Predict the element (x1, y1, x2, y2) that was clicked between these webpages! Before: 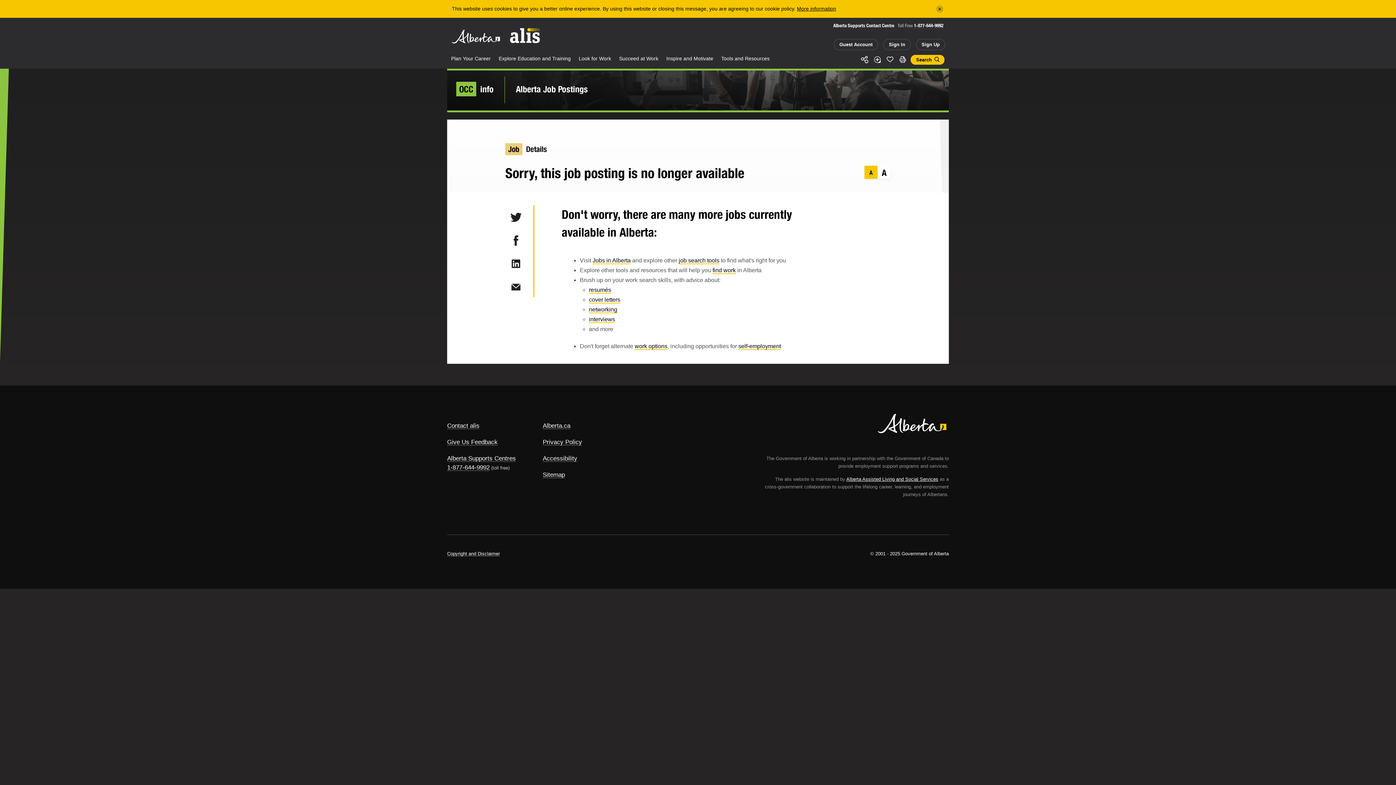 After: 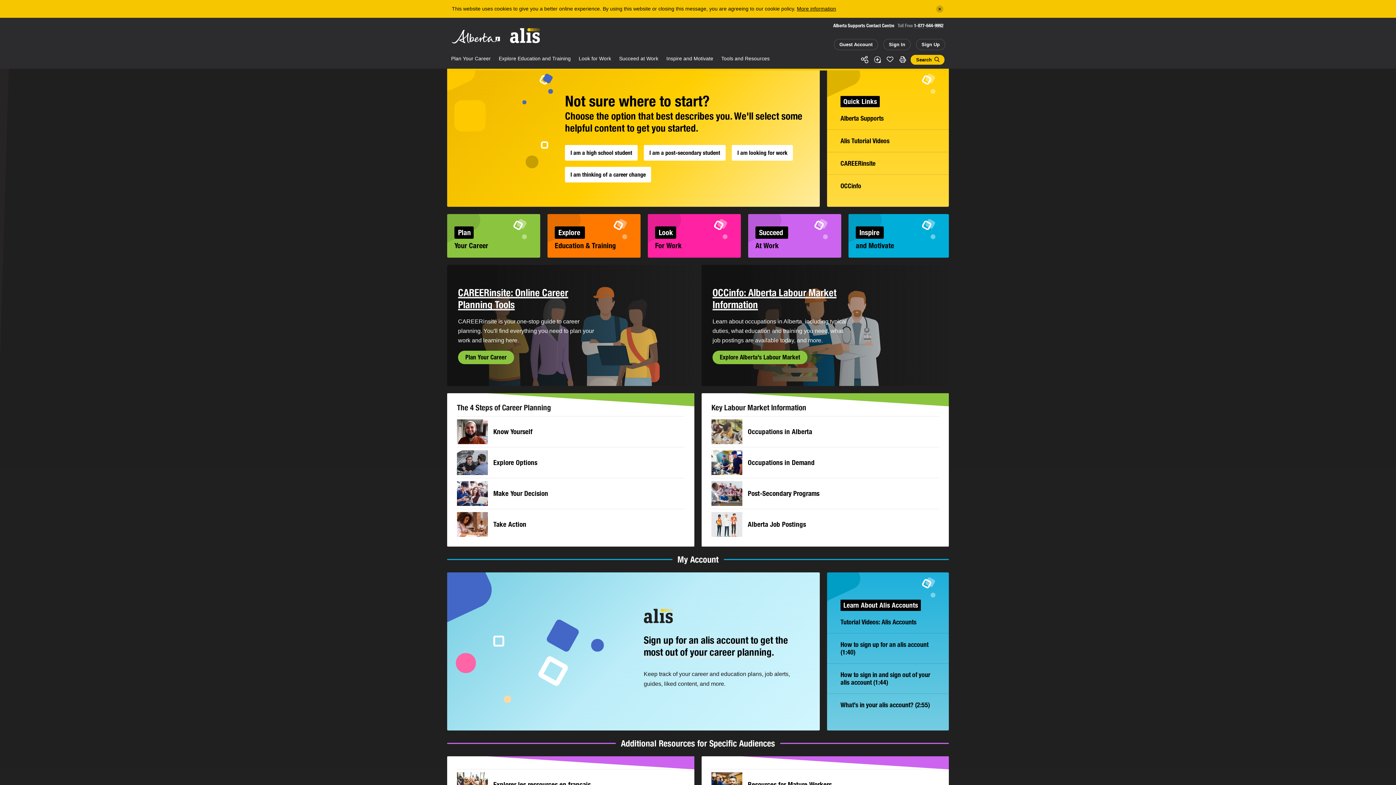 Action: bbox: (509, 27, 540, 43) label: ALIS